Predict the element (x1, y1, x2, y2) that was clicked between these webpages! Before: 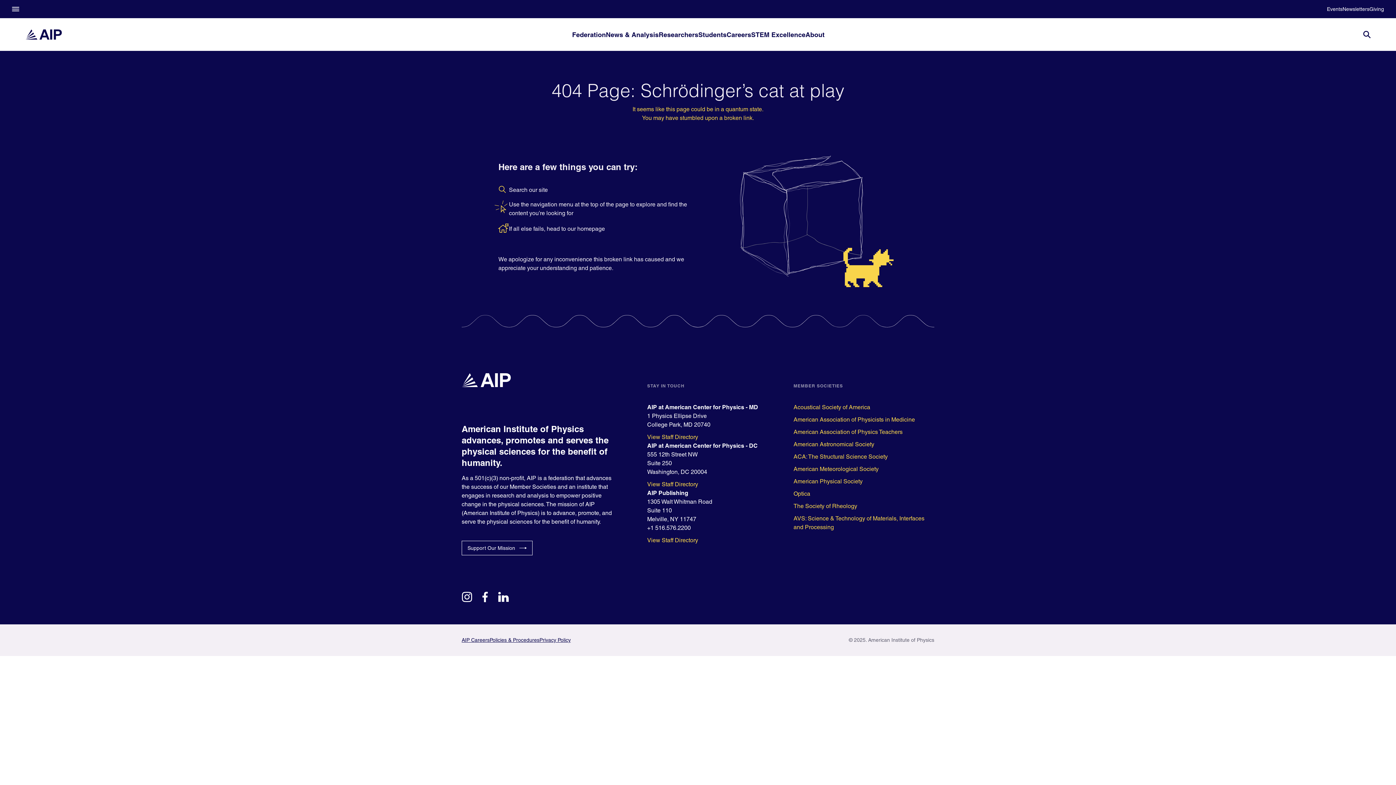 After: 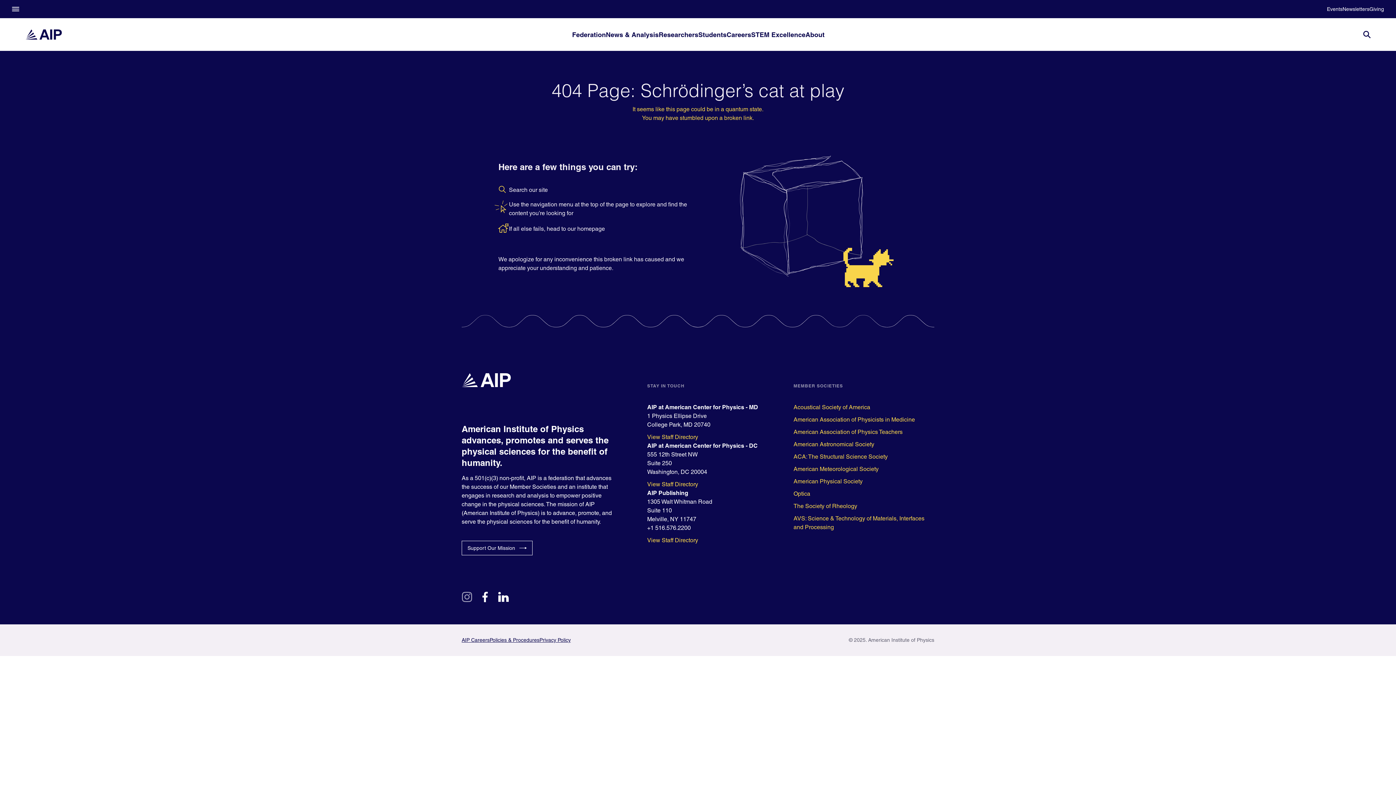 Action: label: instagram bbox: (461, 593, 472, 600)